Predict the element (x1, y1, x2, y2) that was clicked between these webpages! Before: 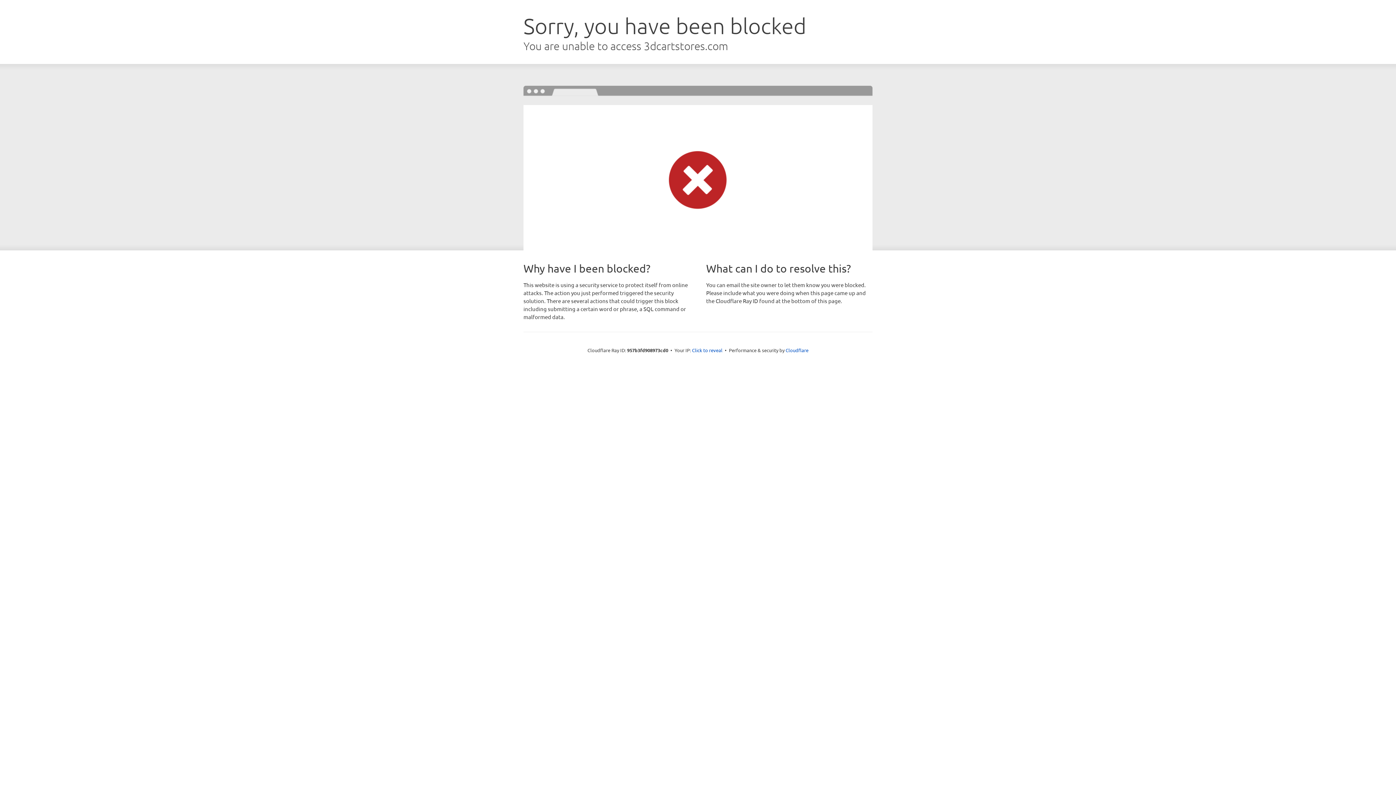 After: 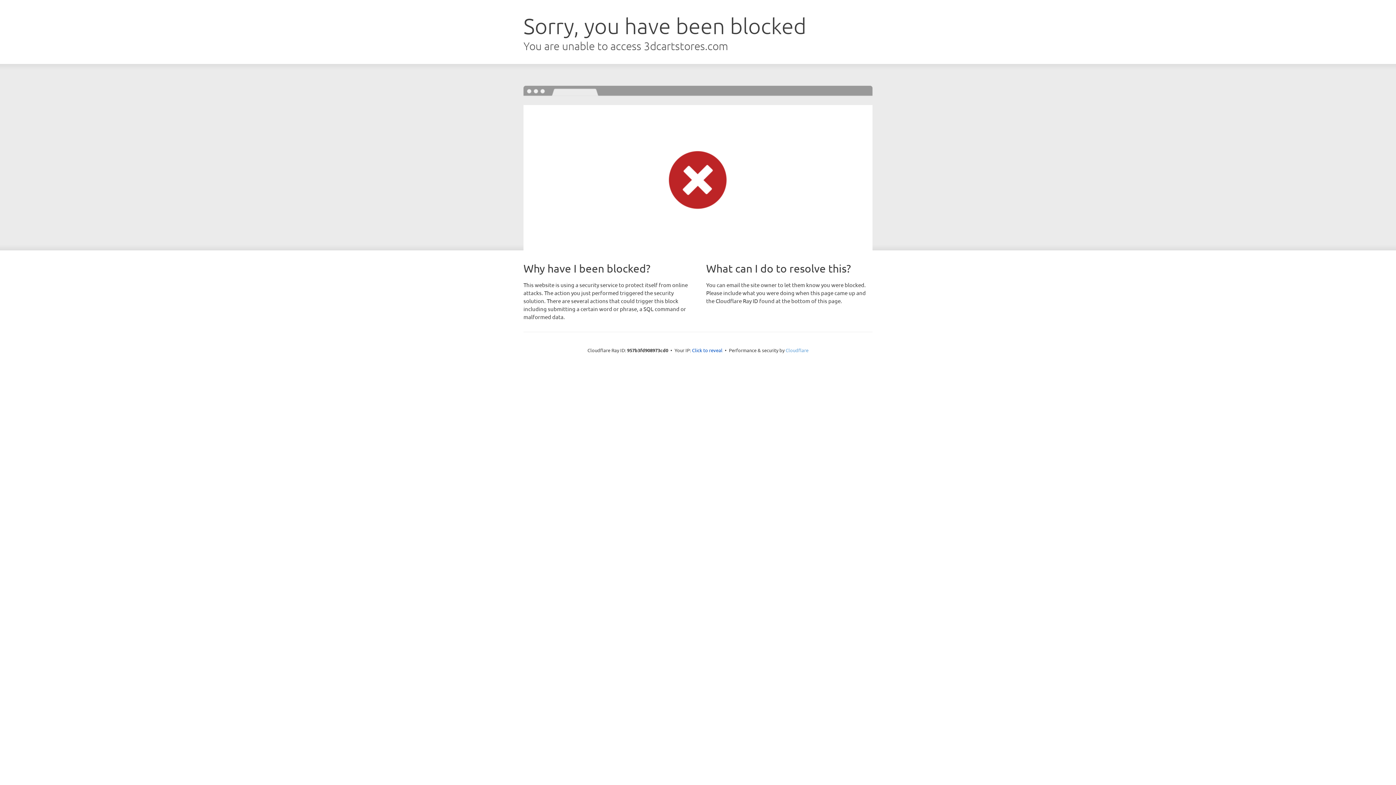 Action: bbox: (785, 347, 808, 353) label: Cloudflare